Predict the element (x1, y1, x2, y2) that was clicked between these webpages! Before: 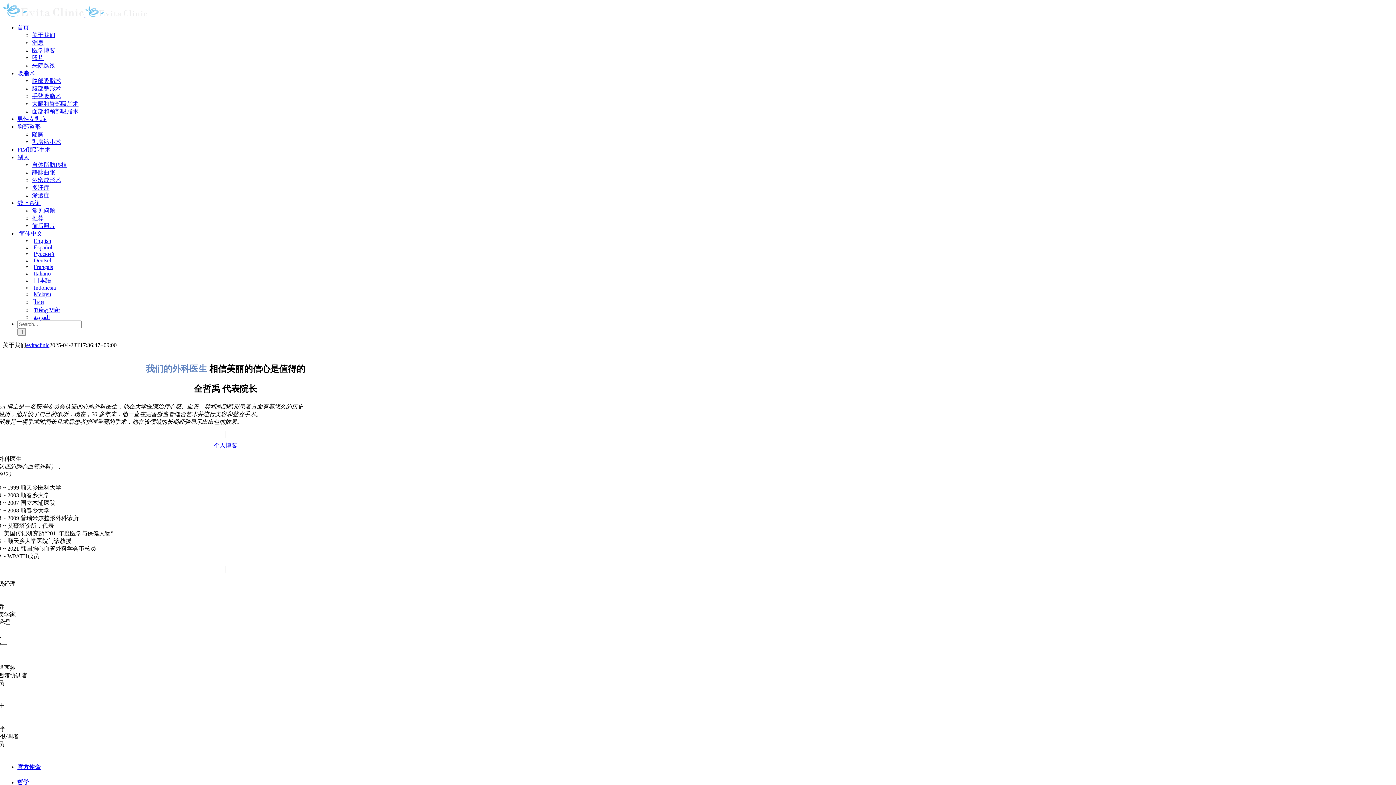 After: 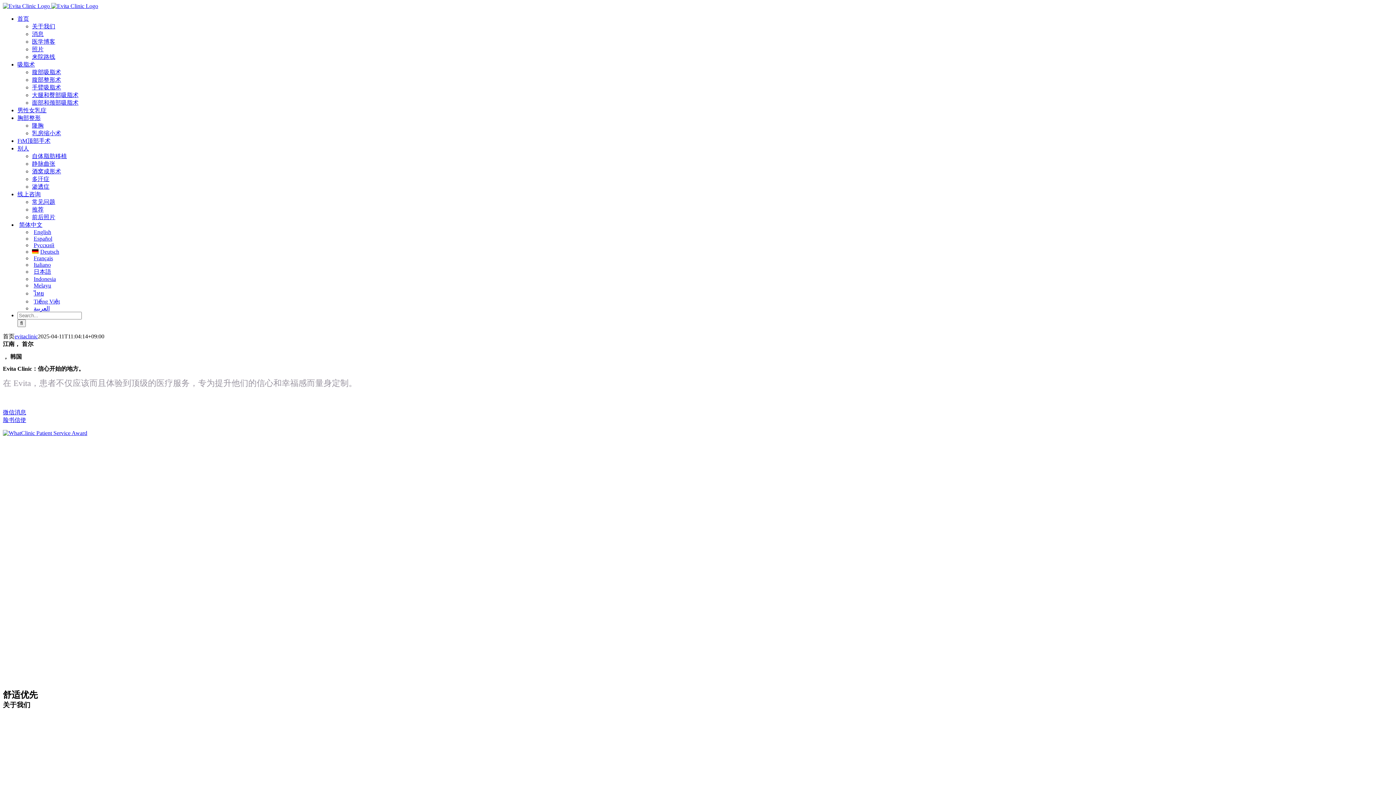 Action: label: 首页 bbox: (17, 24, 29, 30)